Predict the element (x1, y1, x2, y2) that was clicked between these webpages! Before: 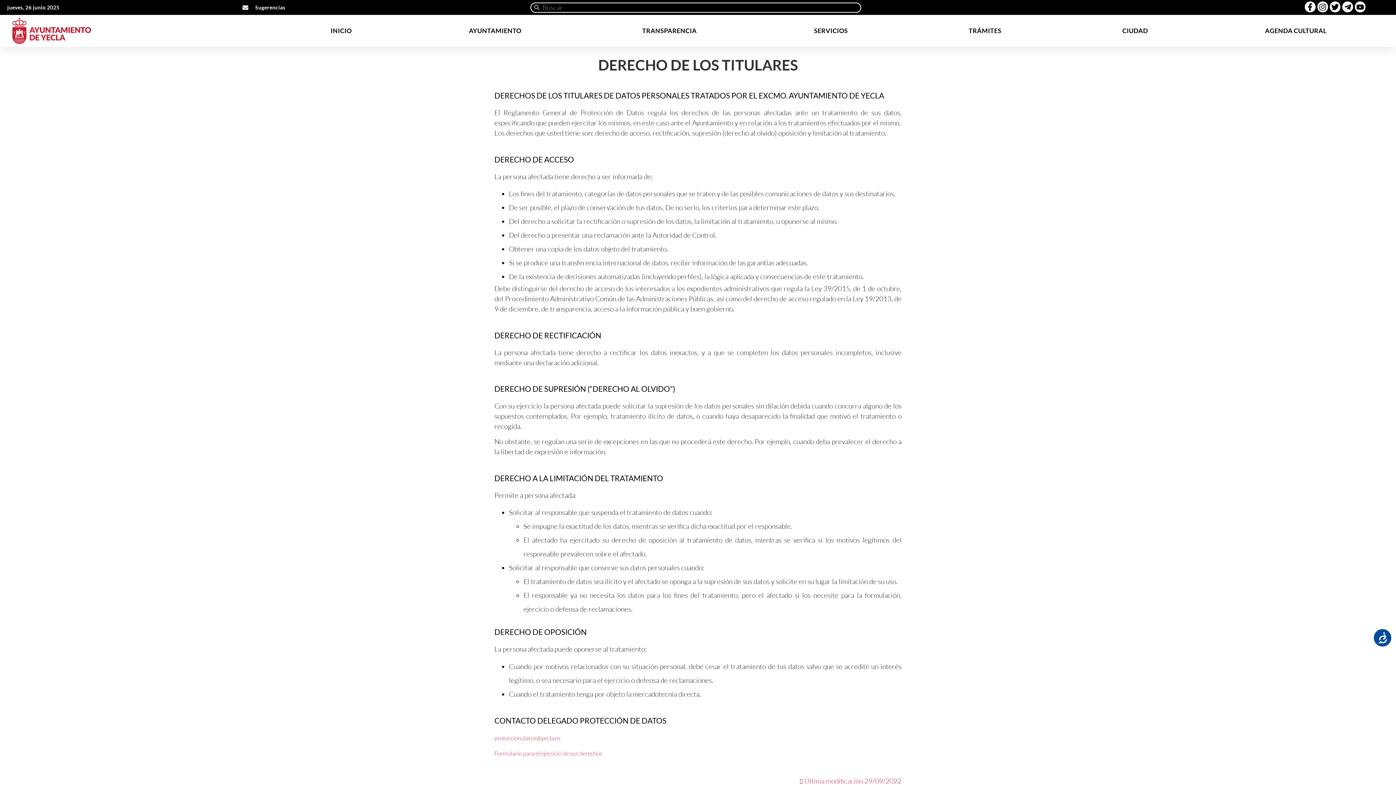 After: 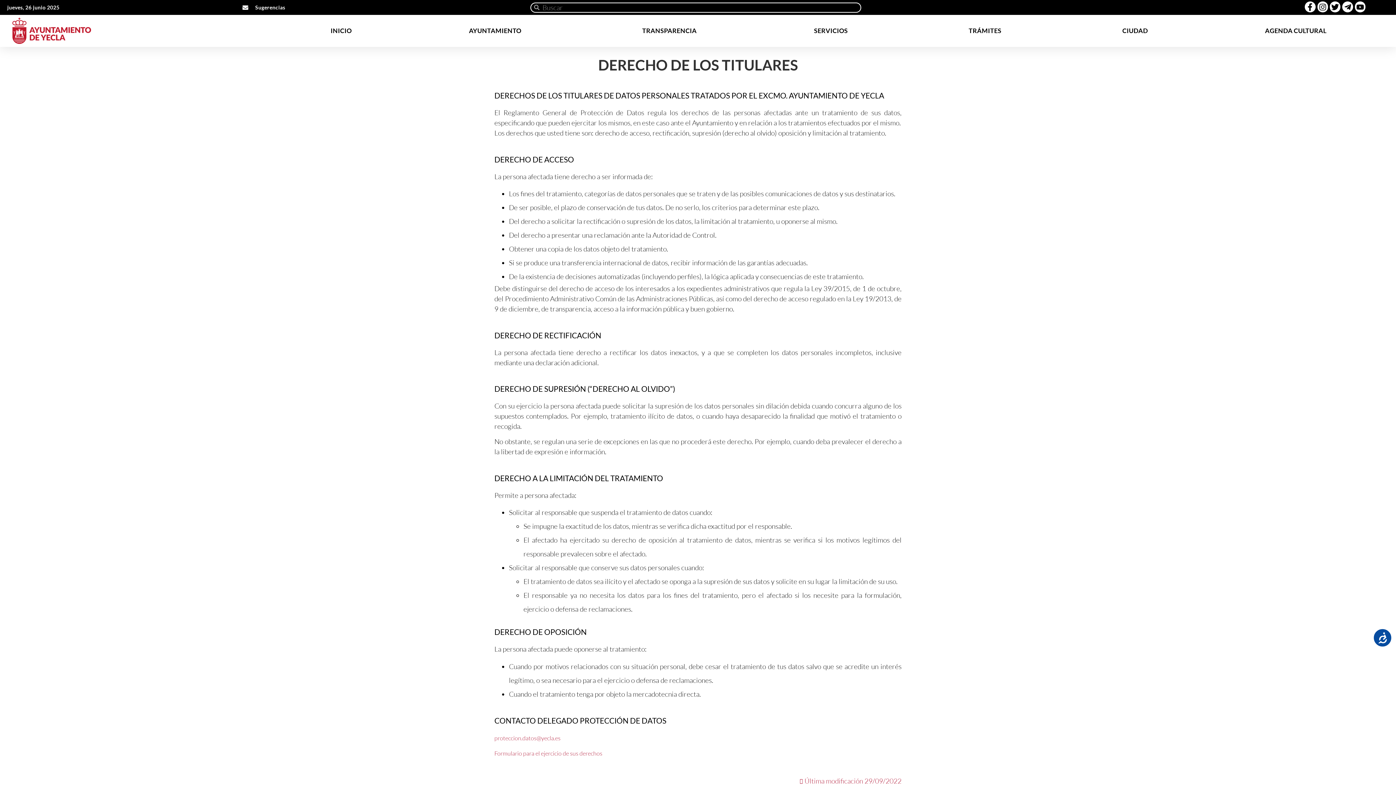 Action: bbox: (494, 734, 560, 742) label: proteccion.datos@yecla.es